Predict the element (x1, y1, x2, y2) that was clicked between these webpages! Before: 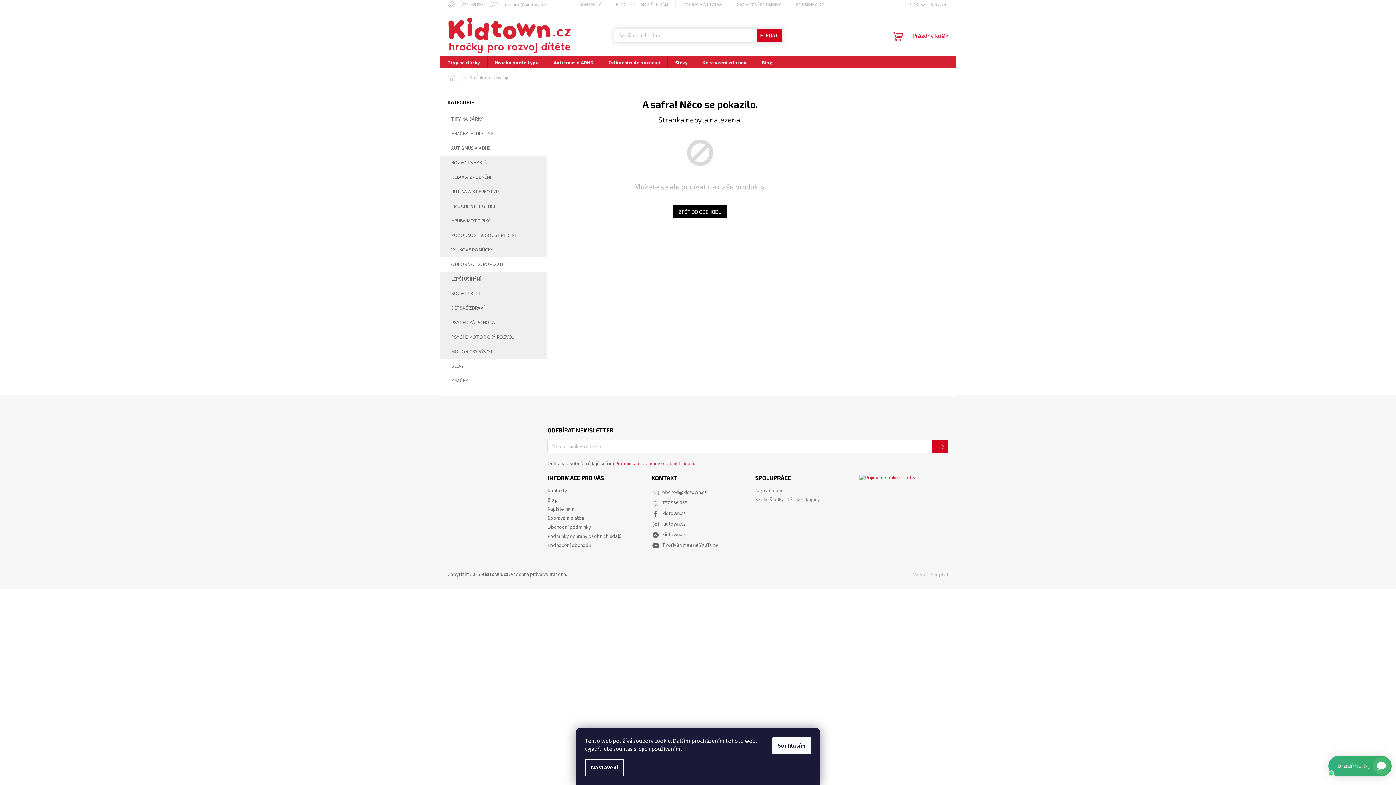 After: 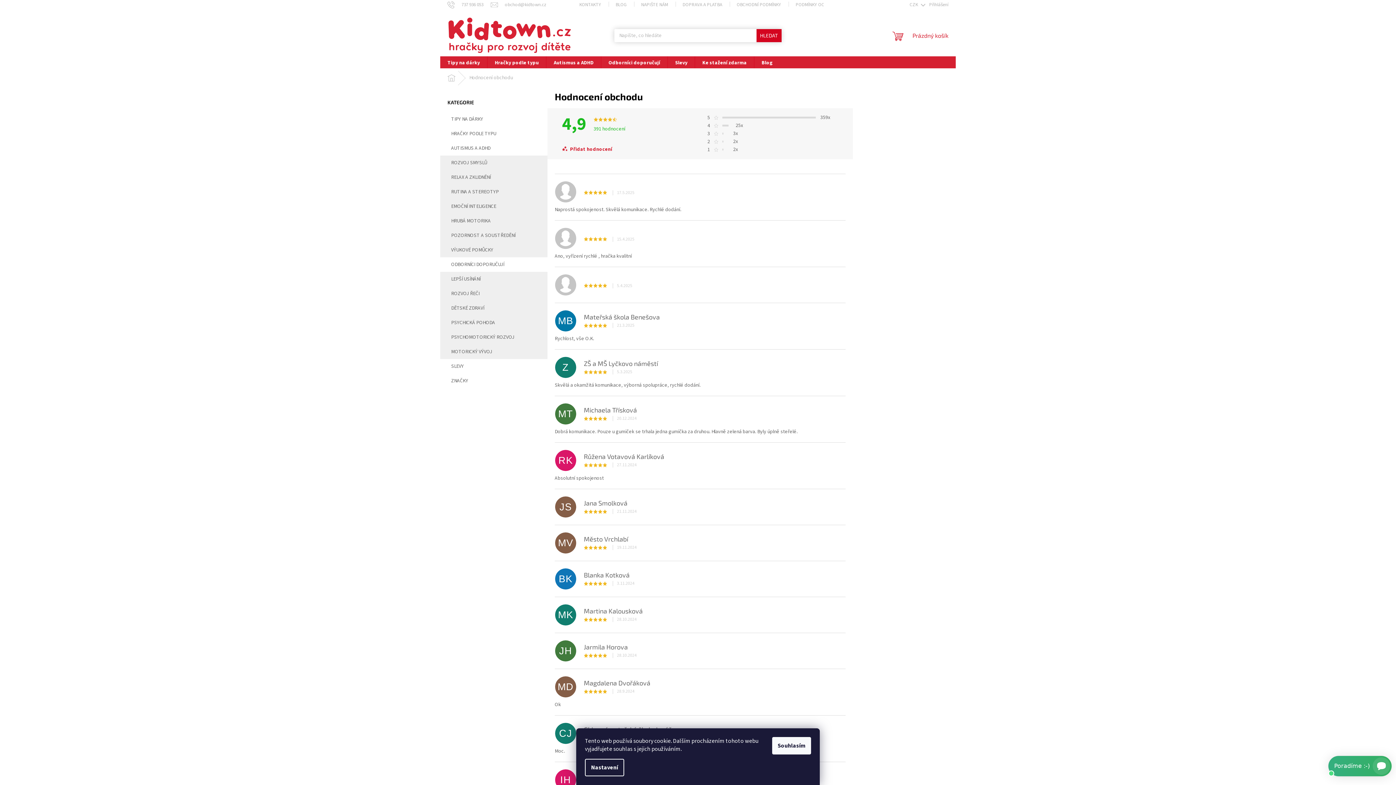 Action: bbox: (547, 542, 591, 549) label: Hodnocení obchodu